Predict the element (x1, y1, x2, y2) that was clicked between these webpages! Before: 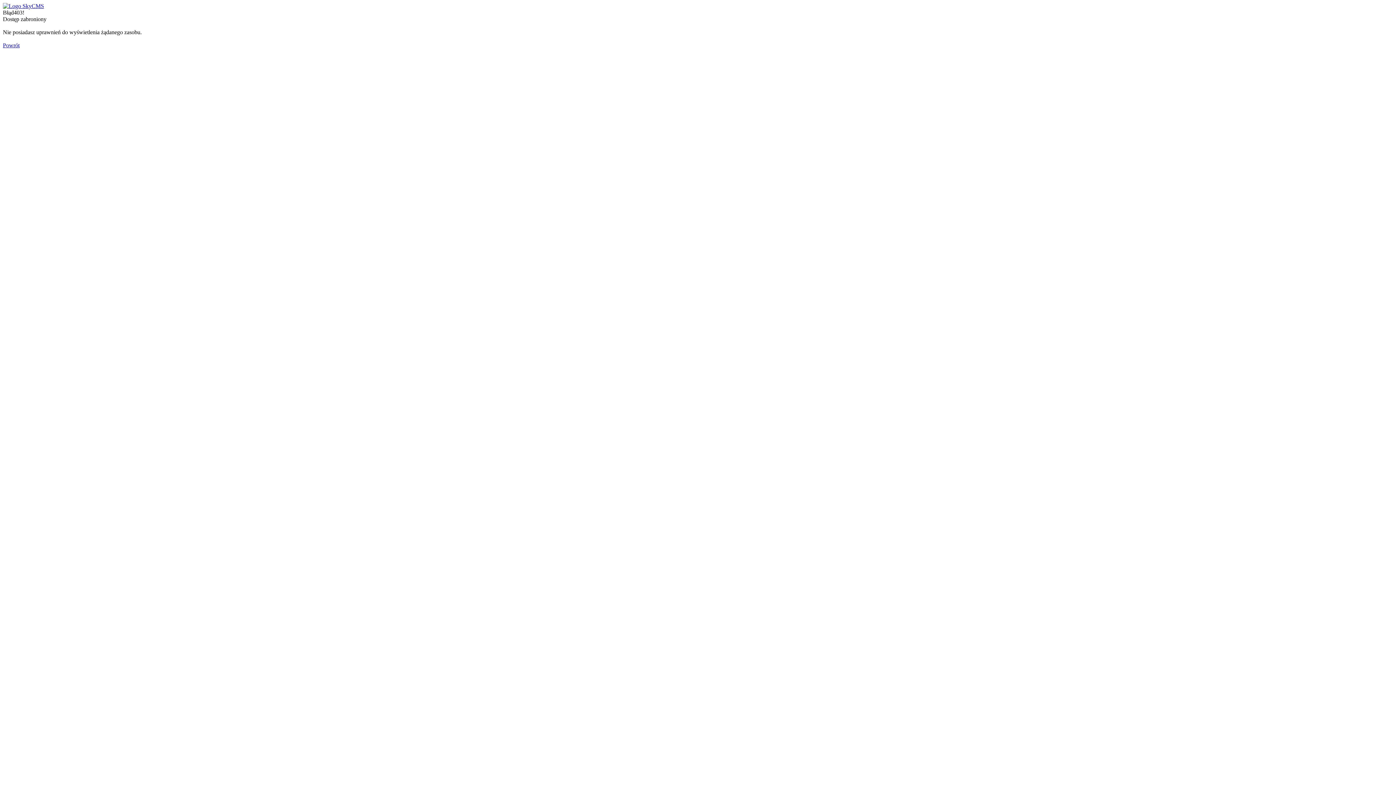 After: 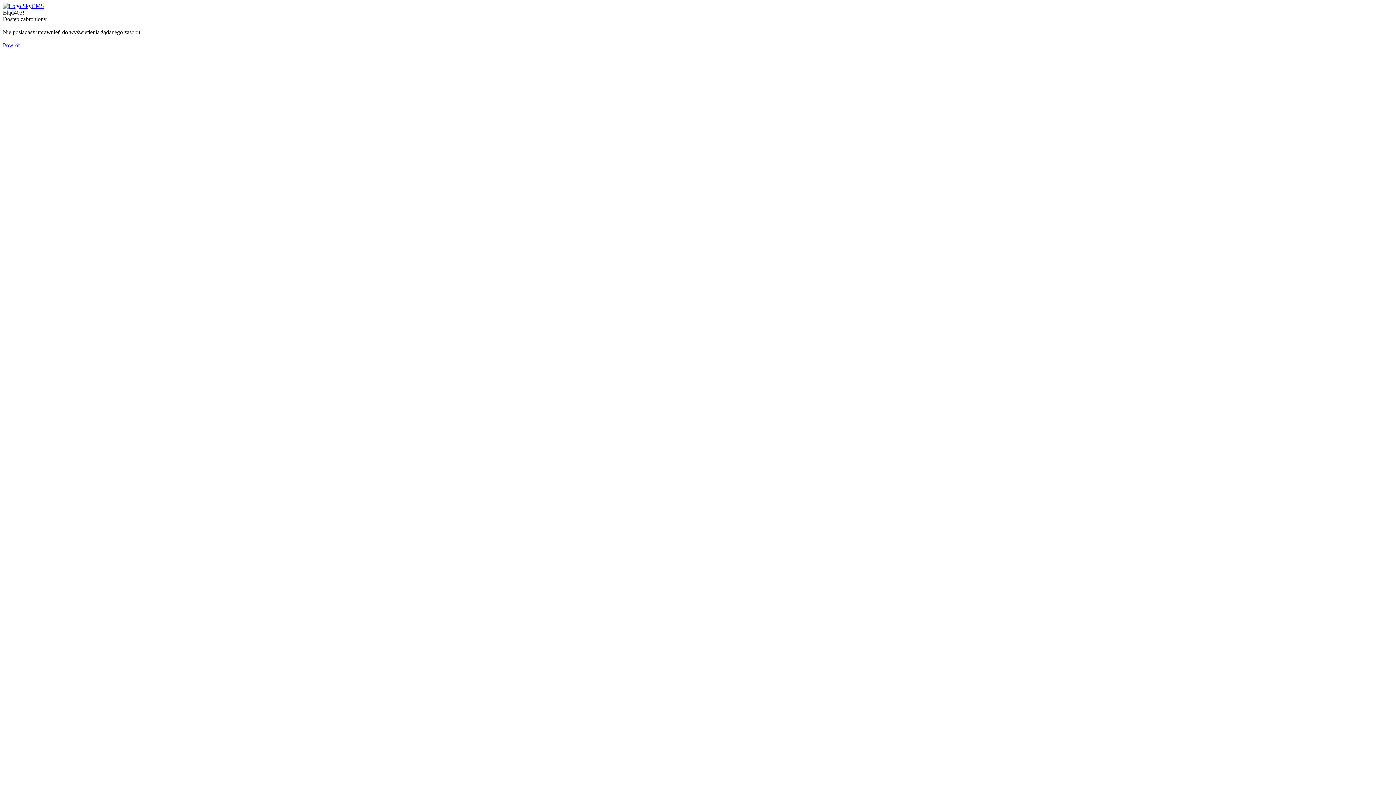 Action: bbox: (2, 42, 19, 48) label: Powrót